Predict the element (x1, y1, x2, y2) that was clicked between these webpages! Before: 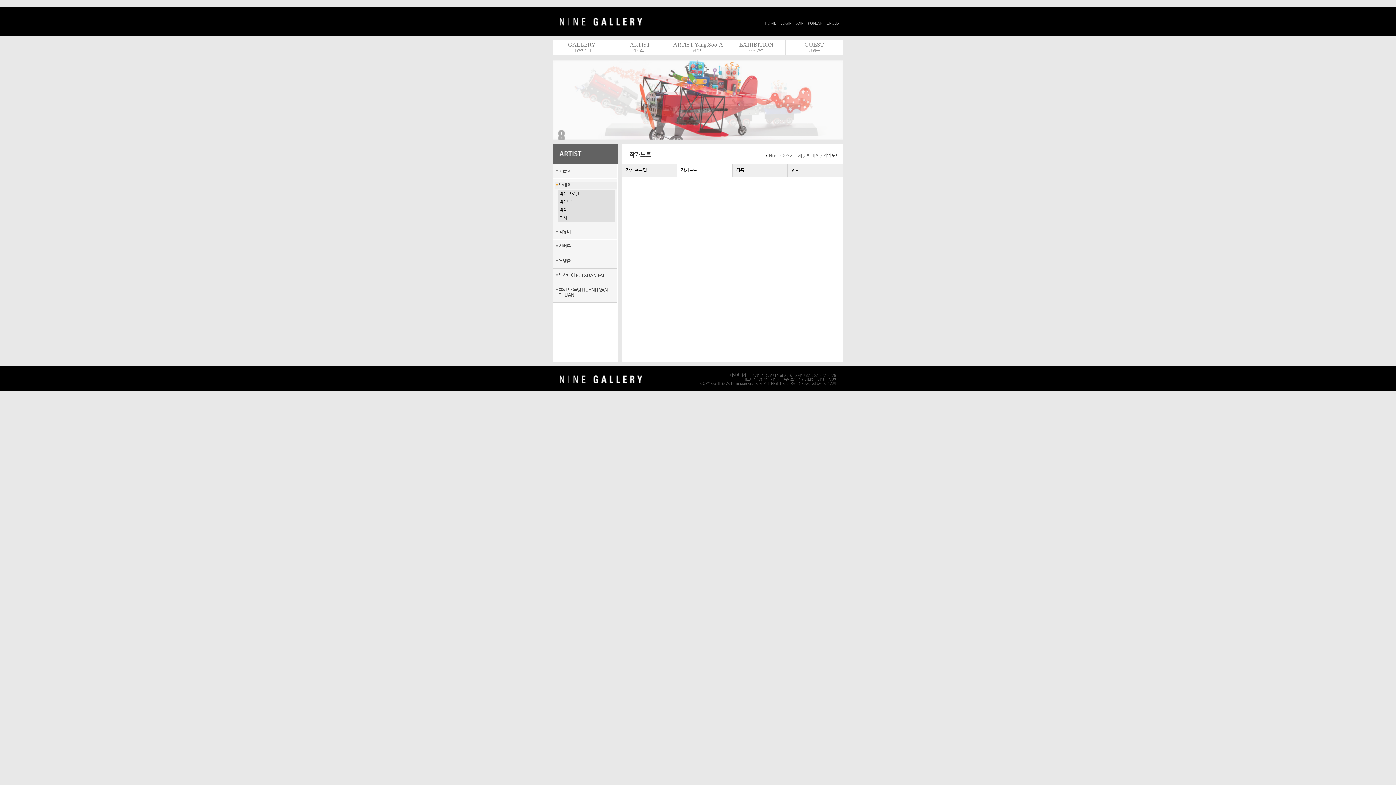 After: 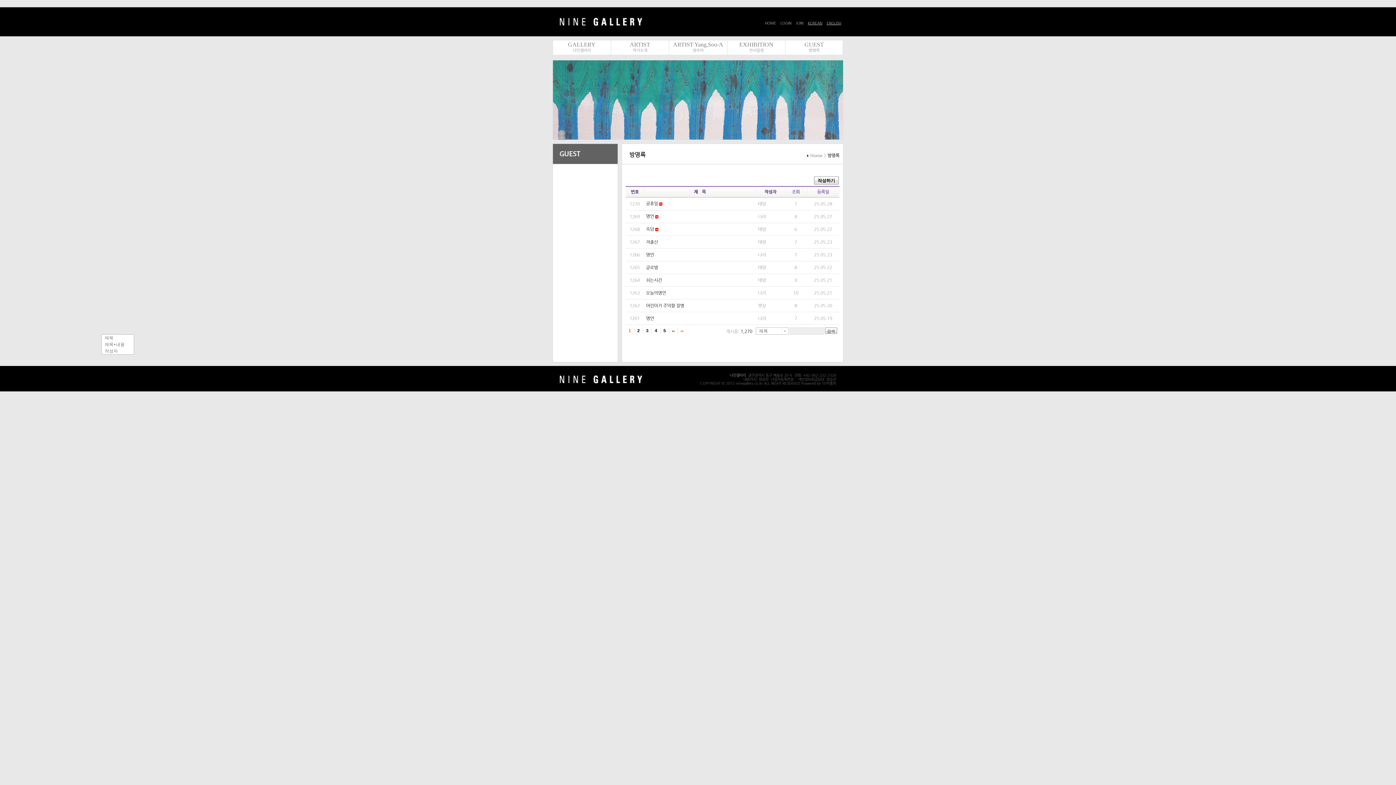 Action: label: 방명록 bbox: (808, 48, 819, 52)